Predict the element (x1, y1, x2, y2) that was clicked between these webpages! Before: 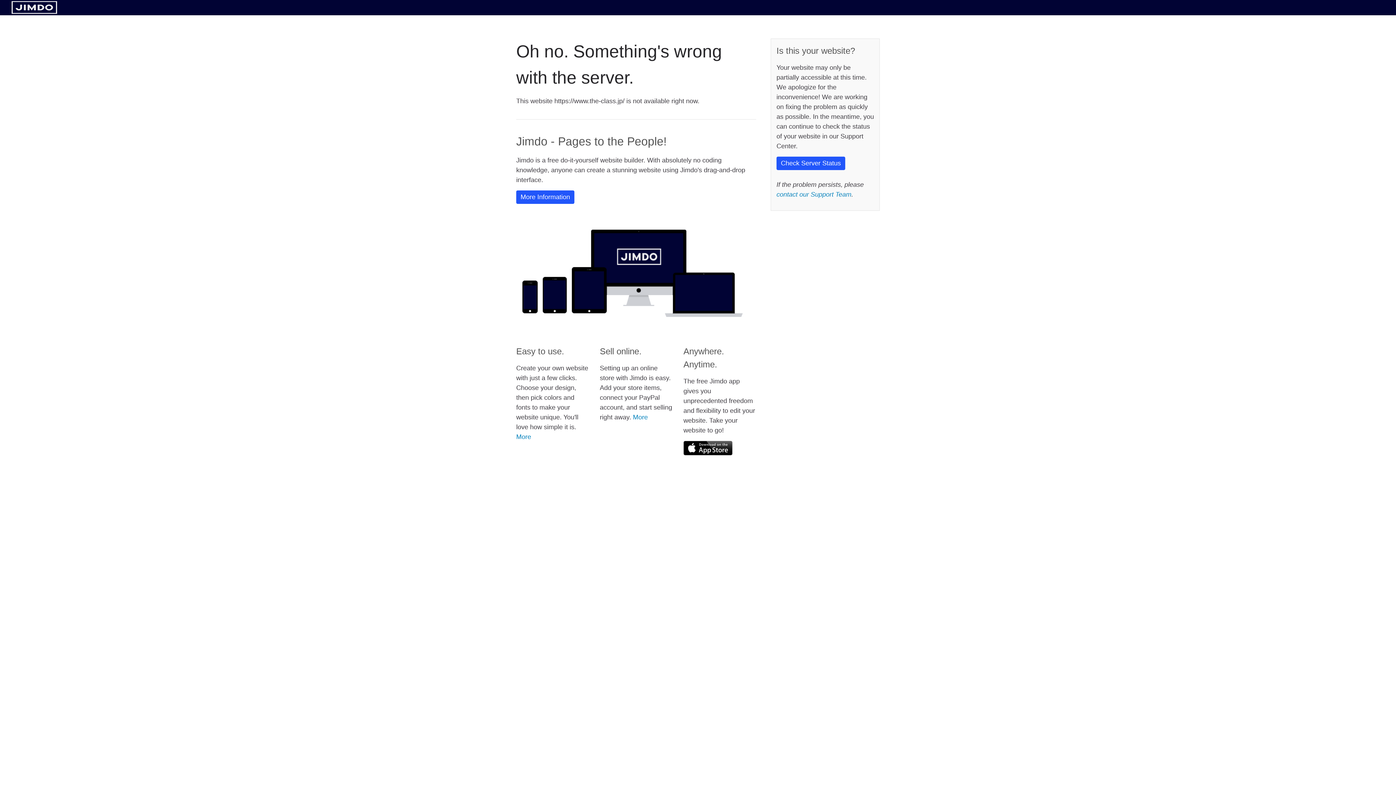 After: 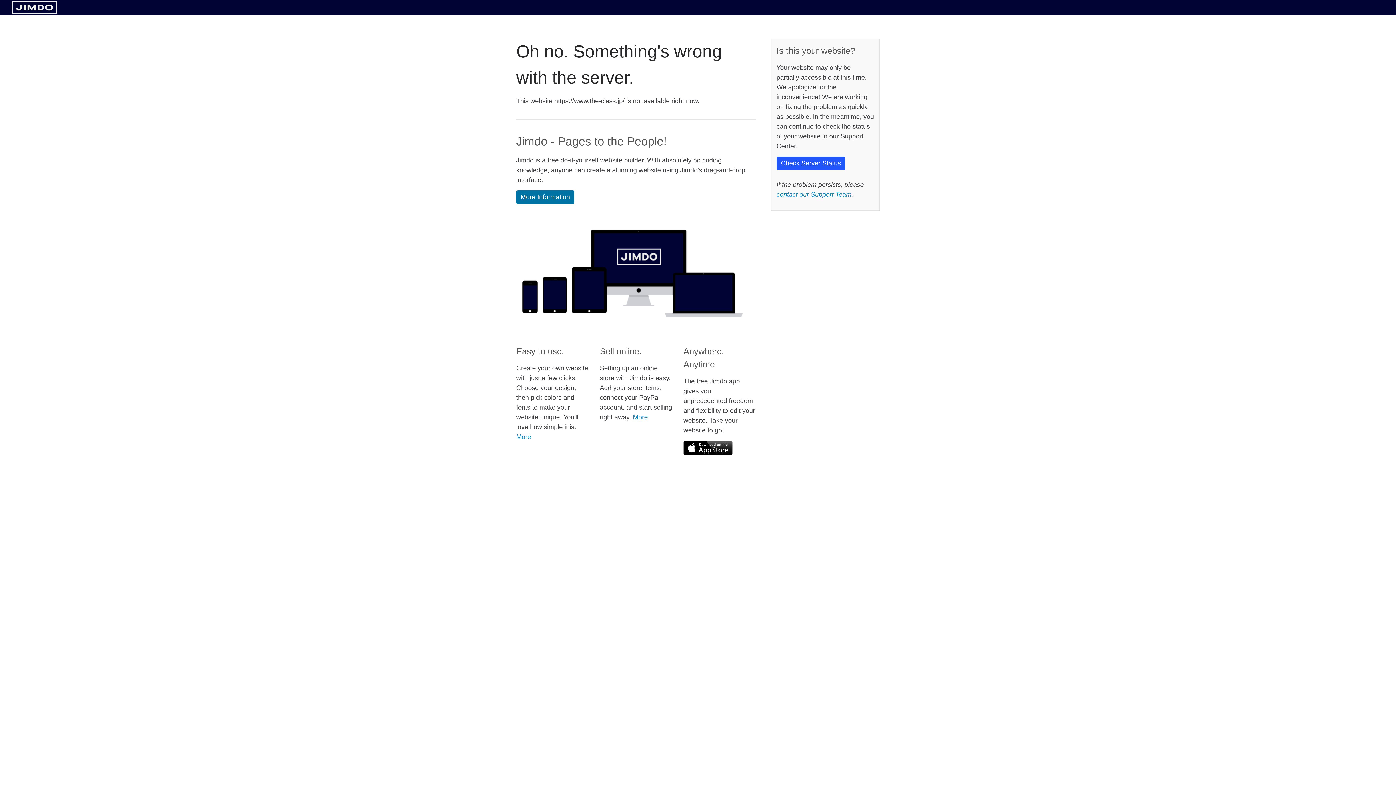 Action: bbox: (516, 190, 574, 204) label: More Information